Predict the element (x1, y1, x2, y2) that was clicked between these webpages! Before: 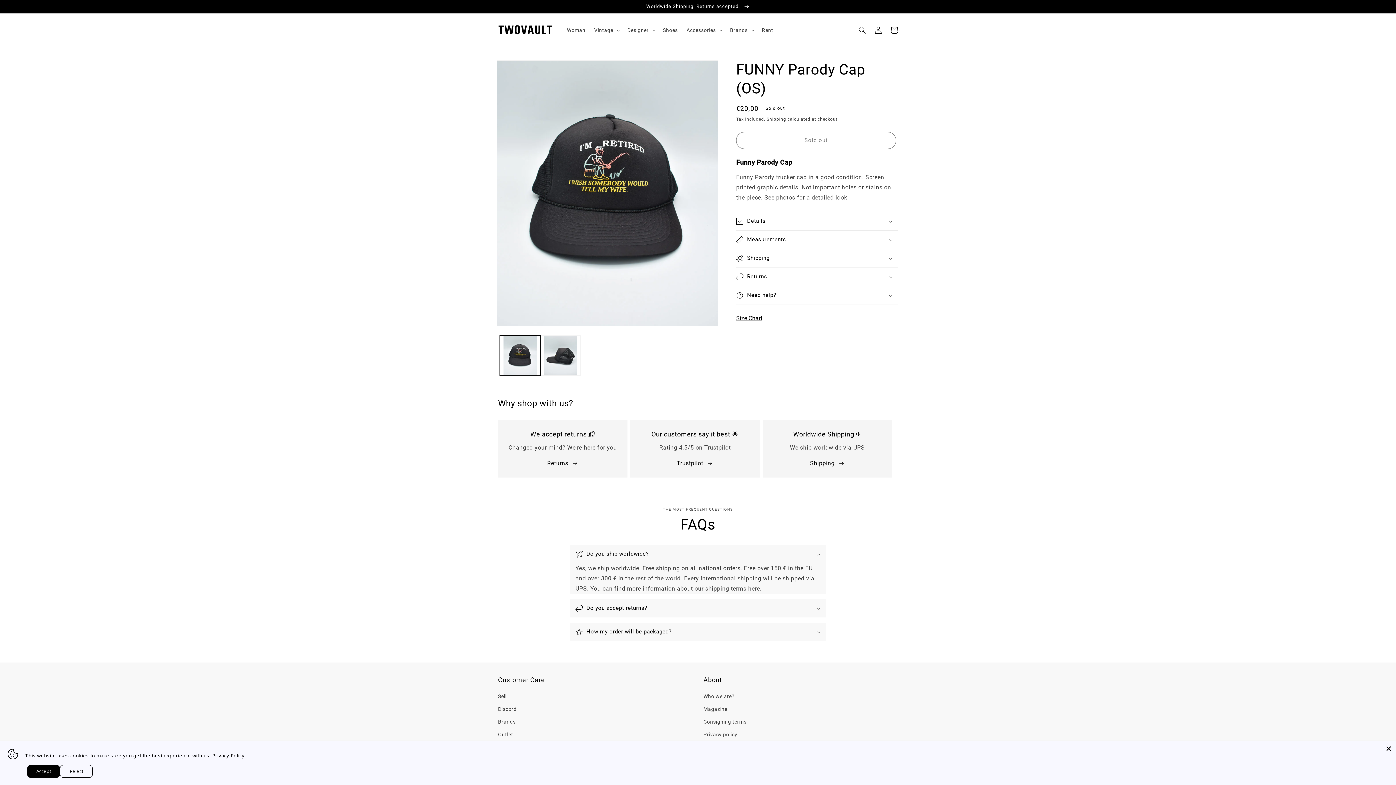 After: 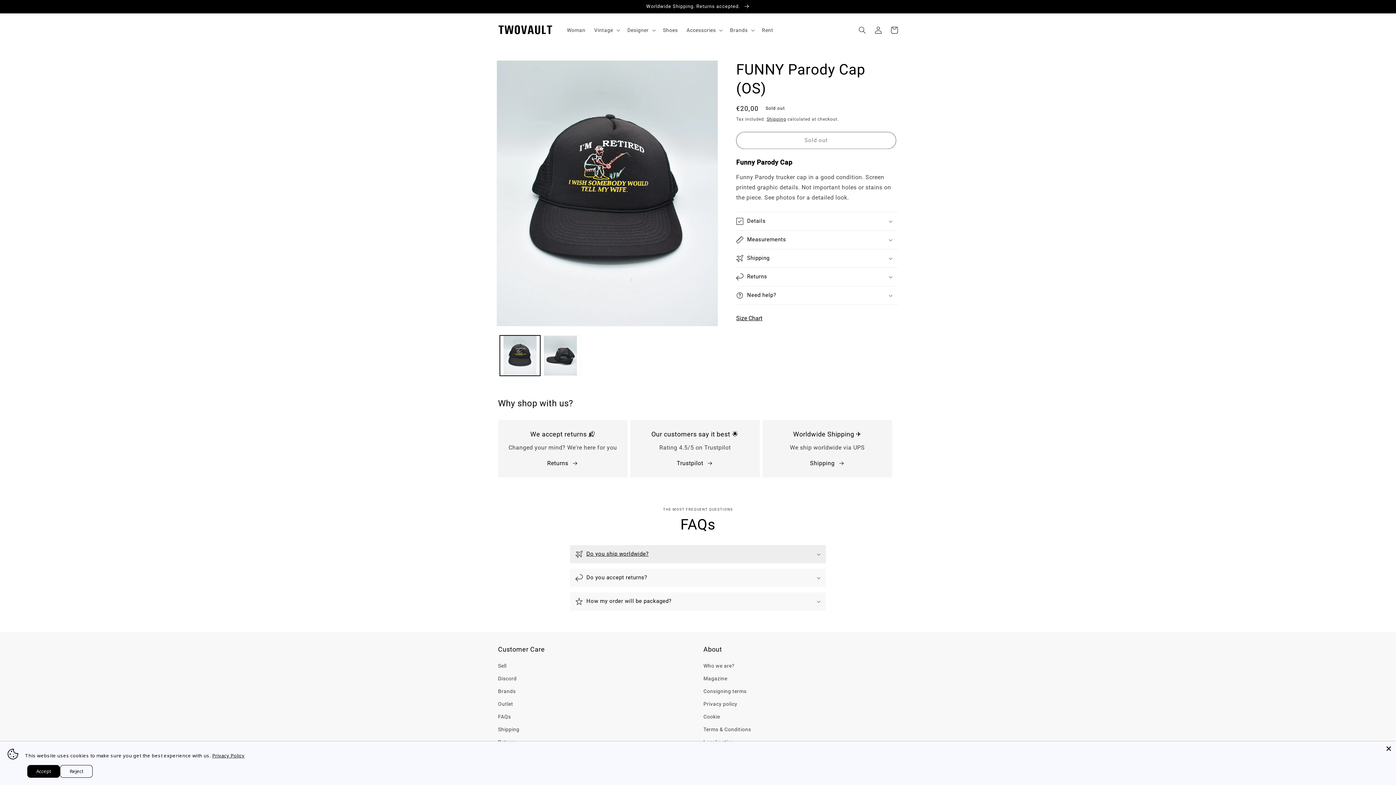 Action: label: Do you ship worldwide? bbox: (570, 545, 826, 563)